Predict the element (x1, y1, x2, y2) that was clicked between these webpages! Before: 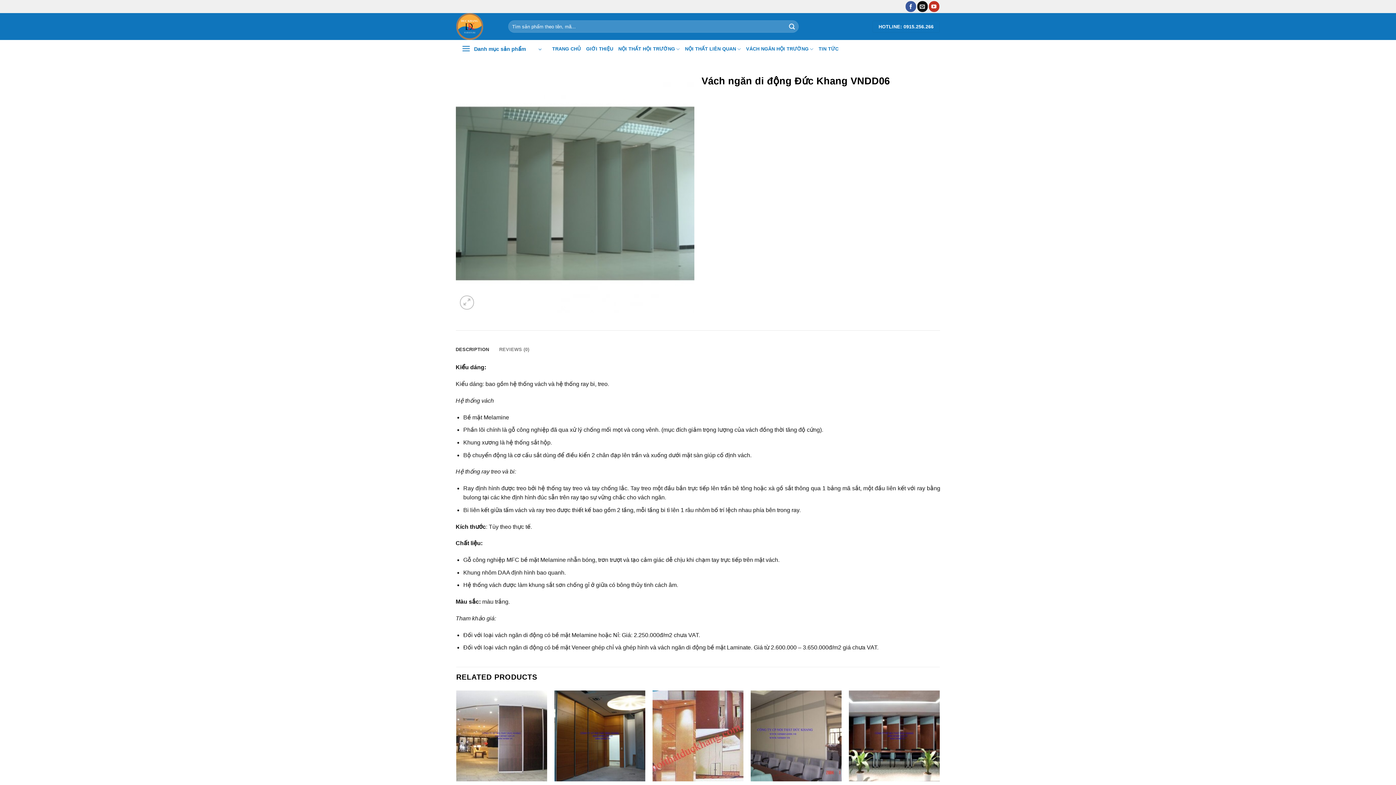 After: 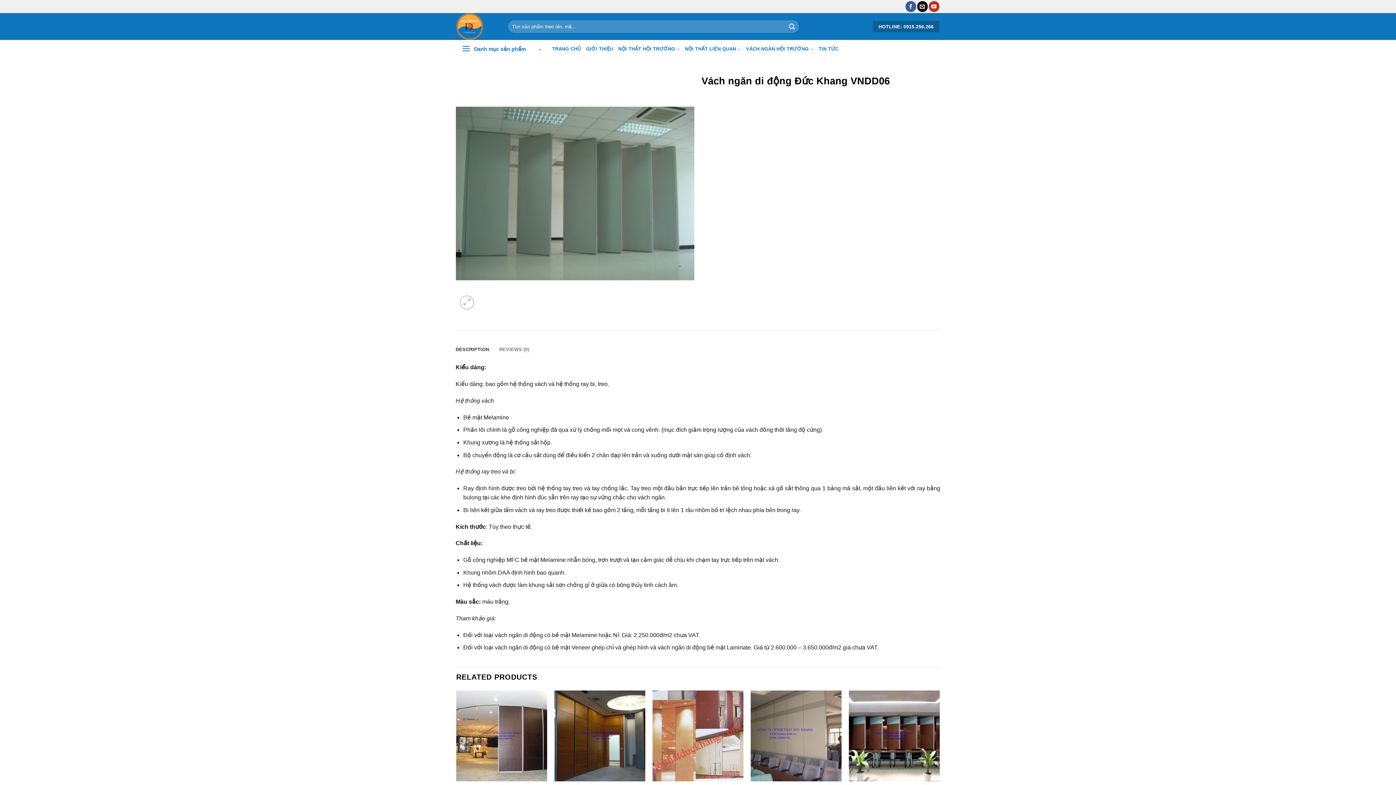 Action: label: HOTLINE: 0915.256.266 bbox: (872, 20, 940, 32)